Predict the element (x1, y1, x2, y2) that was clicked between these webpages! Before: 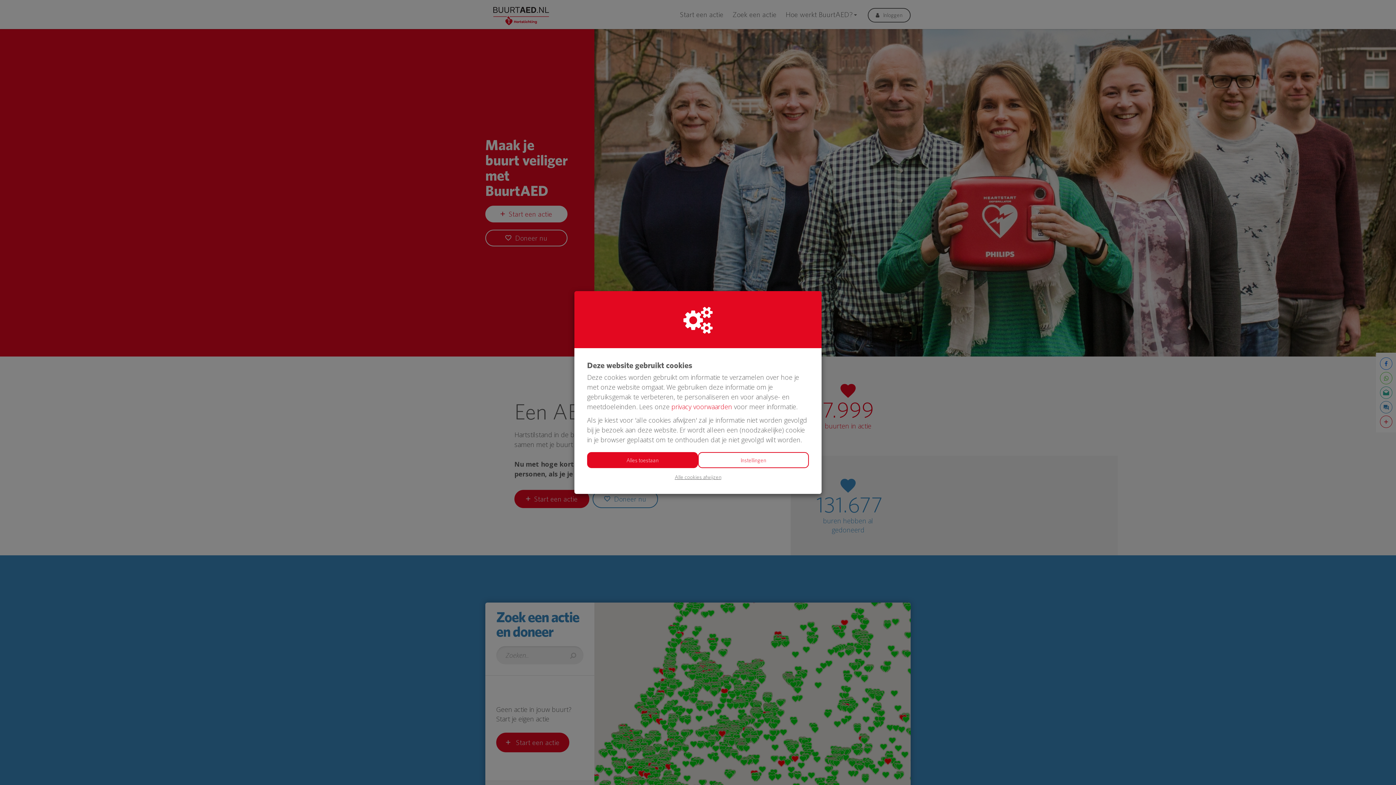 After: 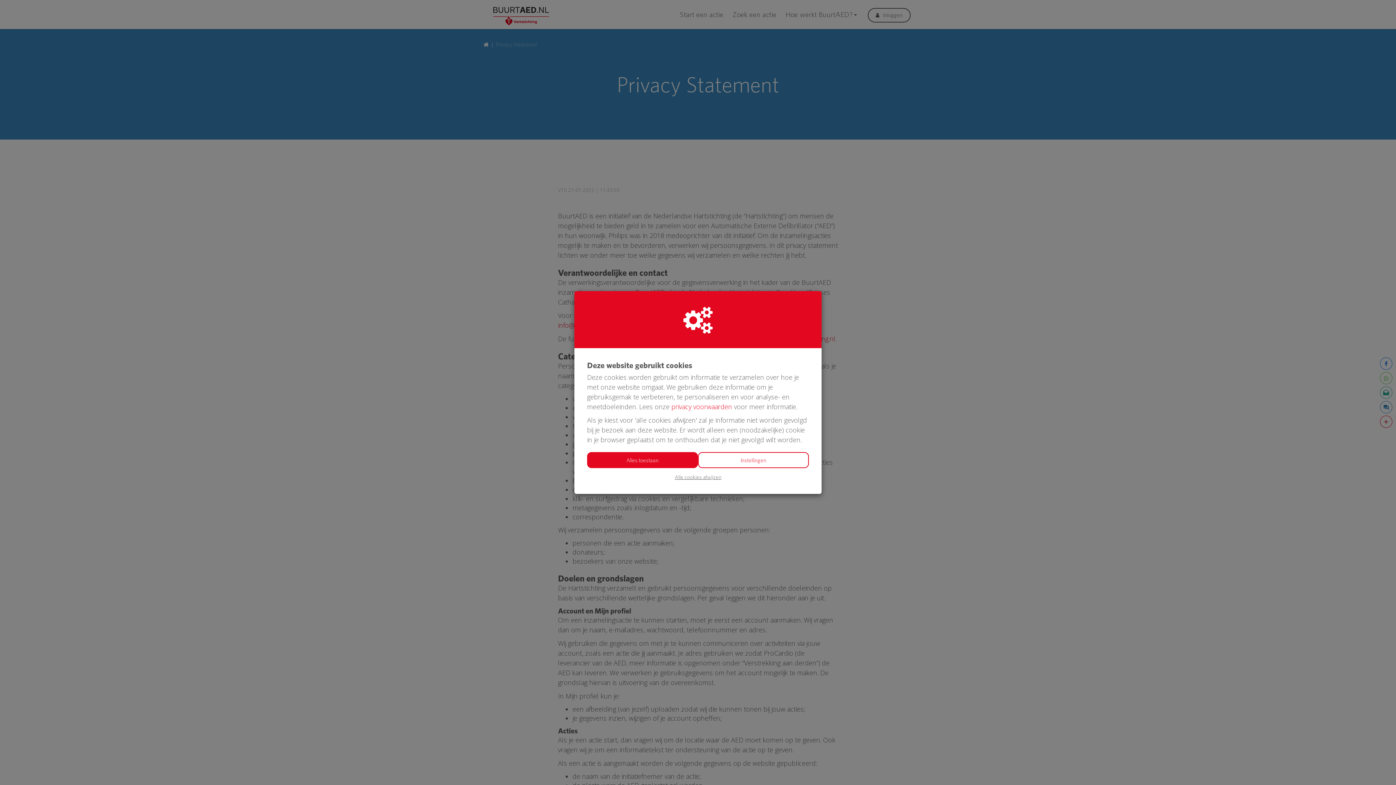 Action: label: privacy voorwaarden bbox: (671, 402, 732, 411)